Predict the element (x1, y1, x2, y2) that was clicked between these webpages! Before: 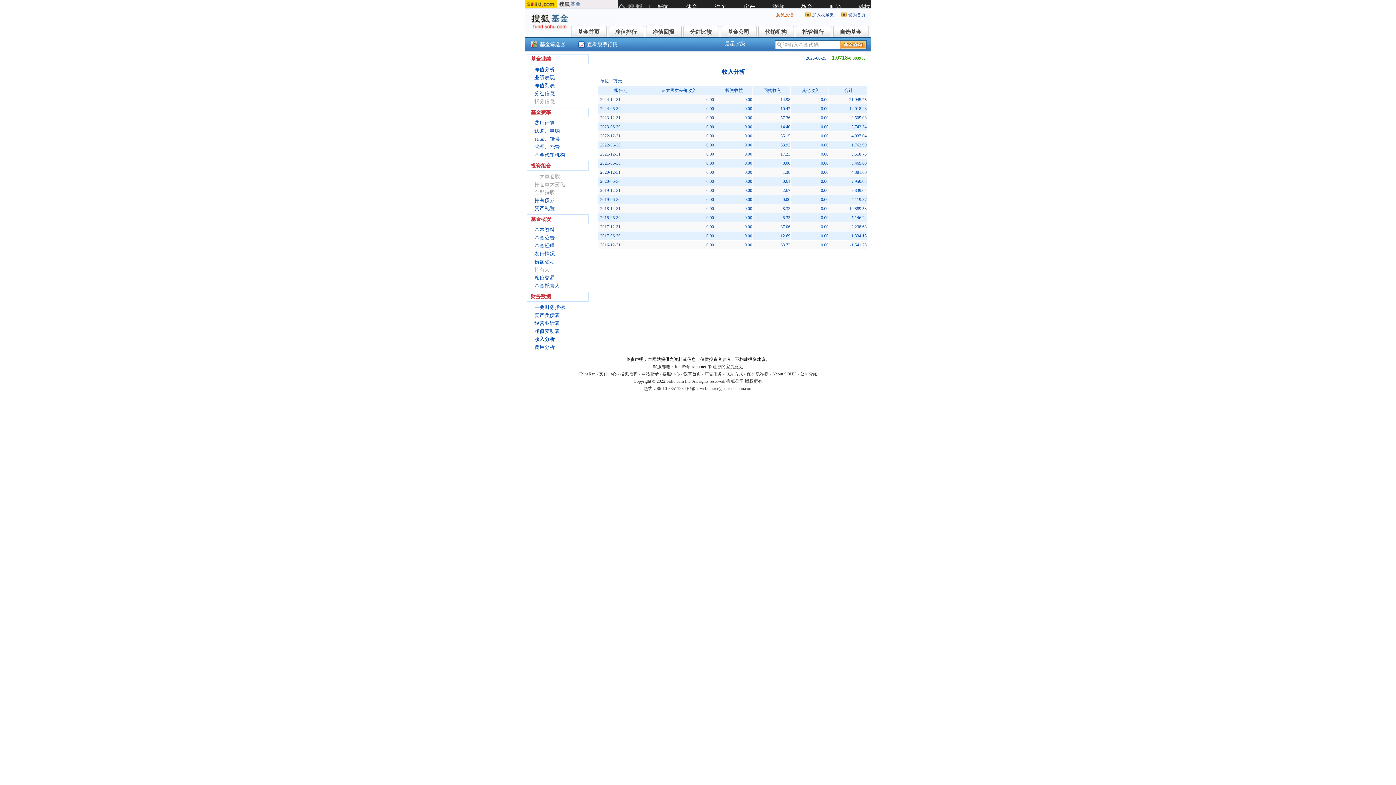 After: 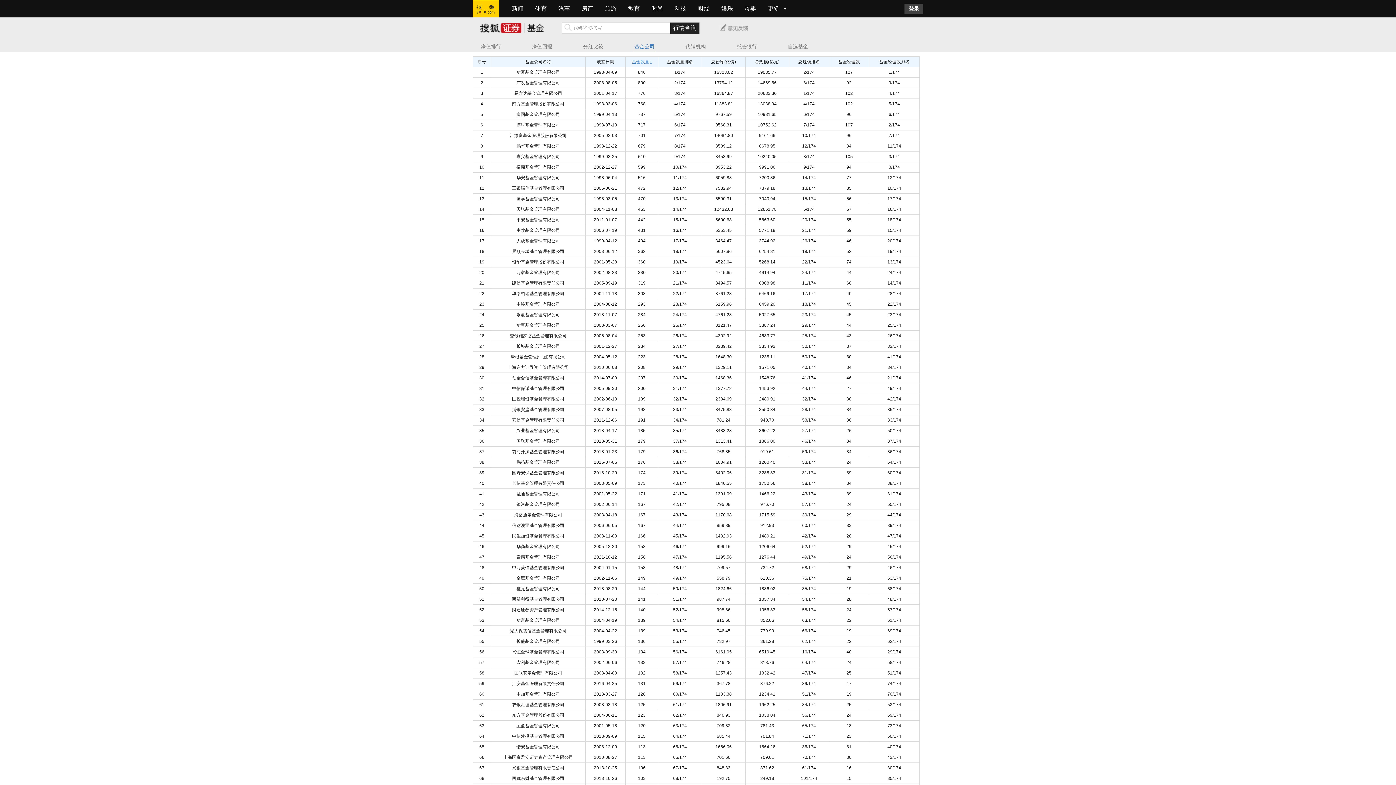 Action: label: 基金公司 bbox: (720, 25, 756, 36)